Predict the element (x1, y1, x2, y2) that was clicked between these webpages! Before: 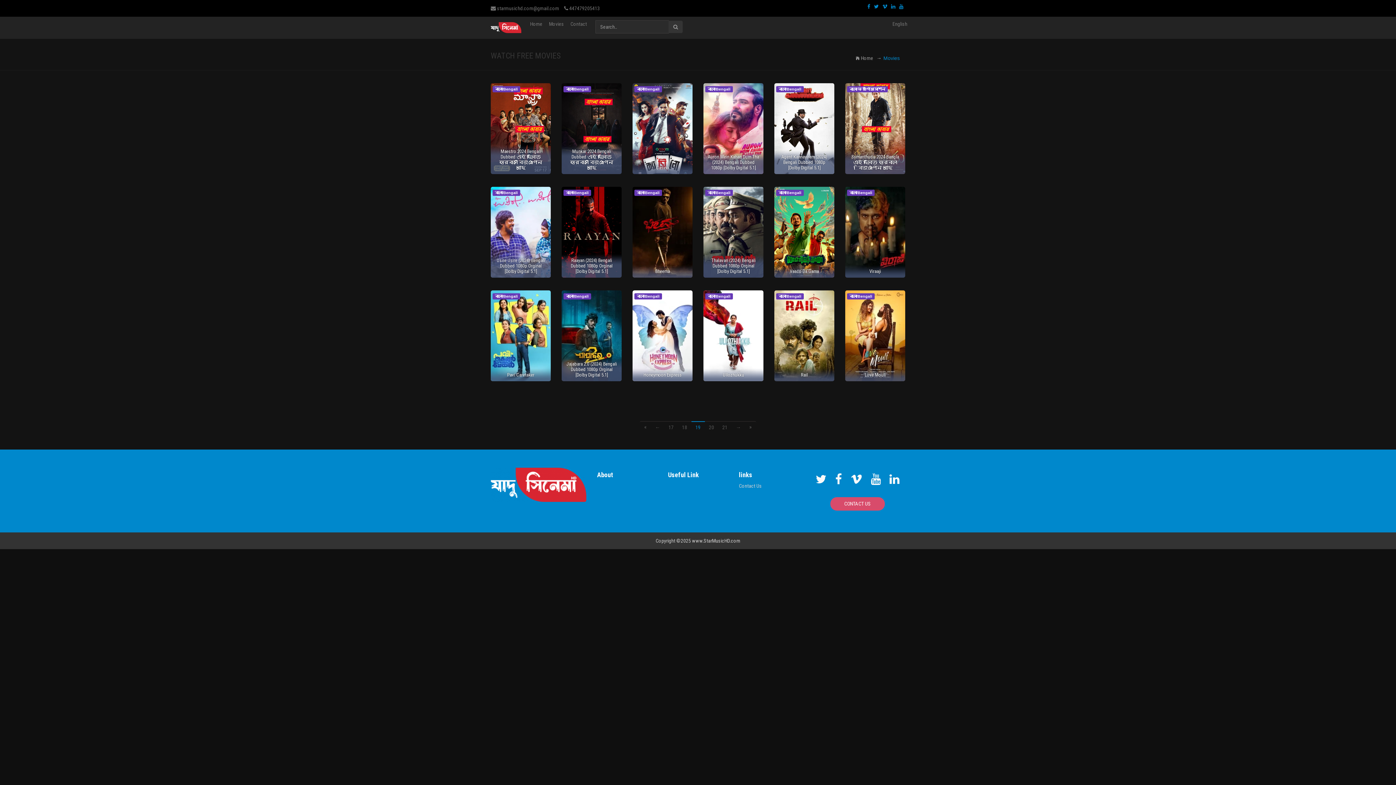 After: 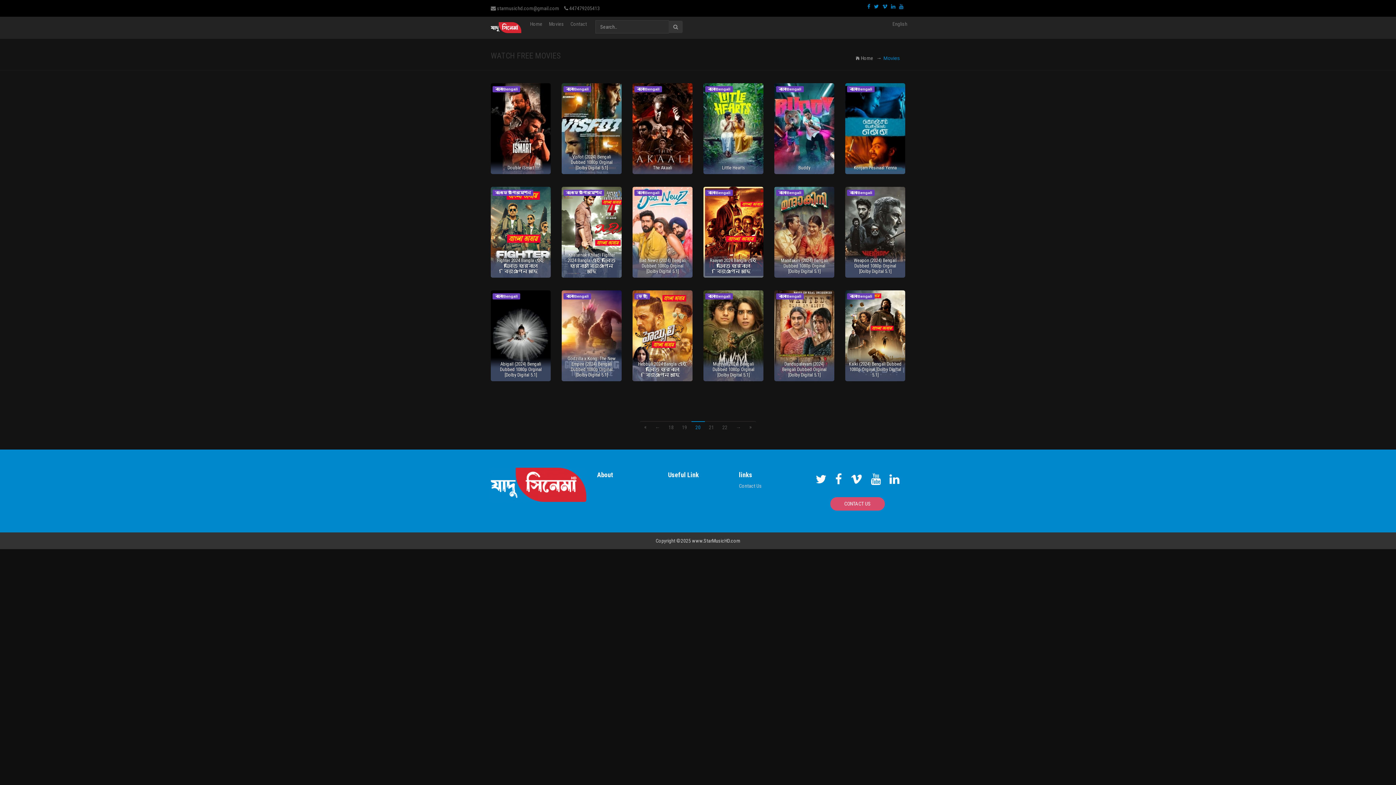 Action: label: → bbox: (731, 421, 745, 433)